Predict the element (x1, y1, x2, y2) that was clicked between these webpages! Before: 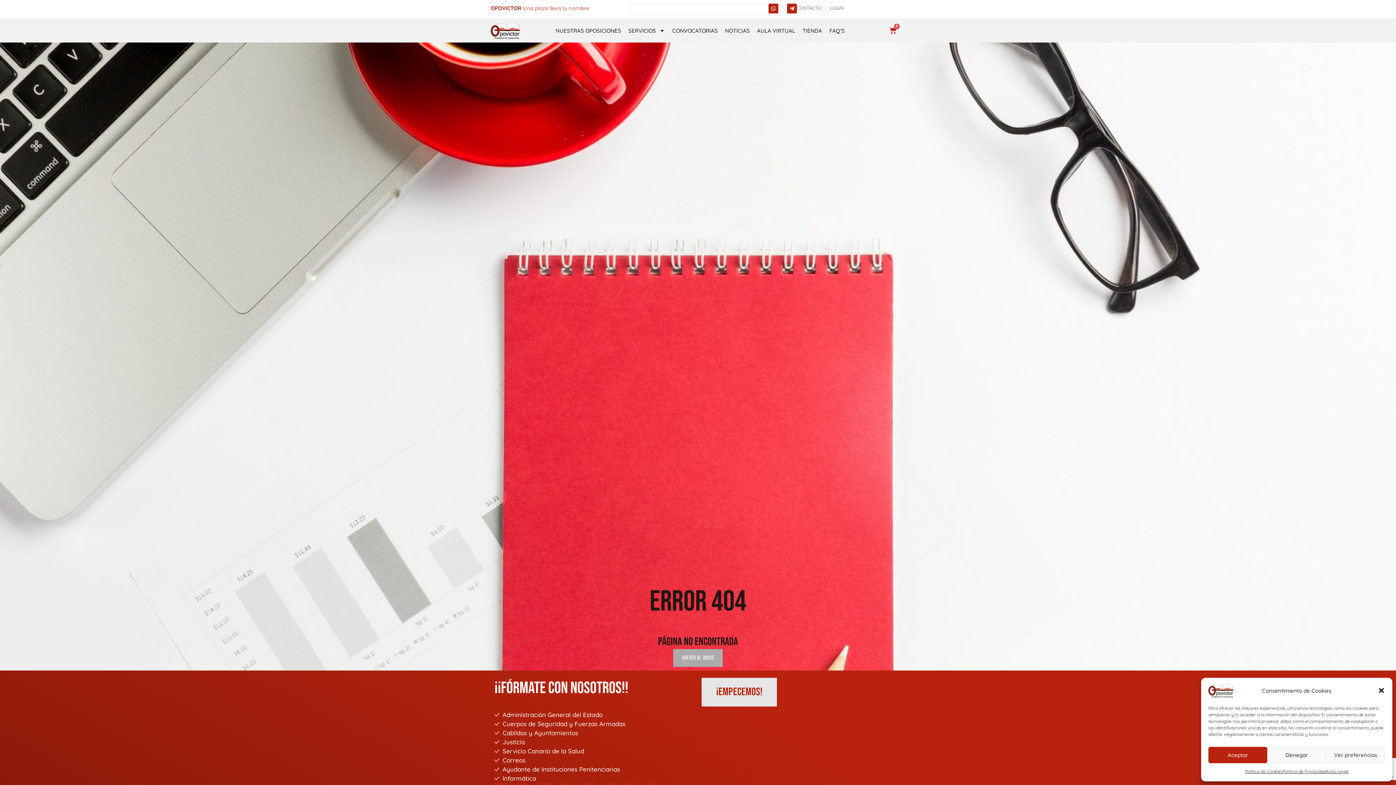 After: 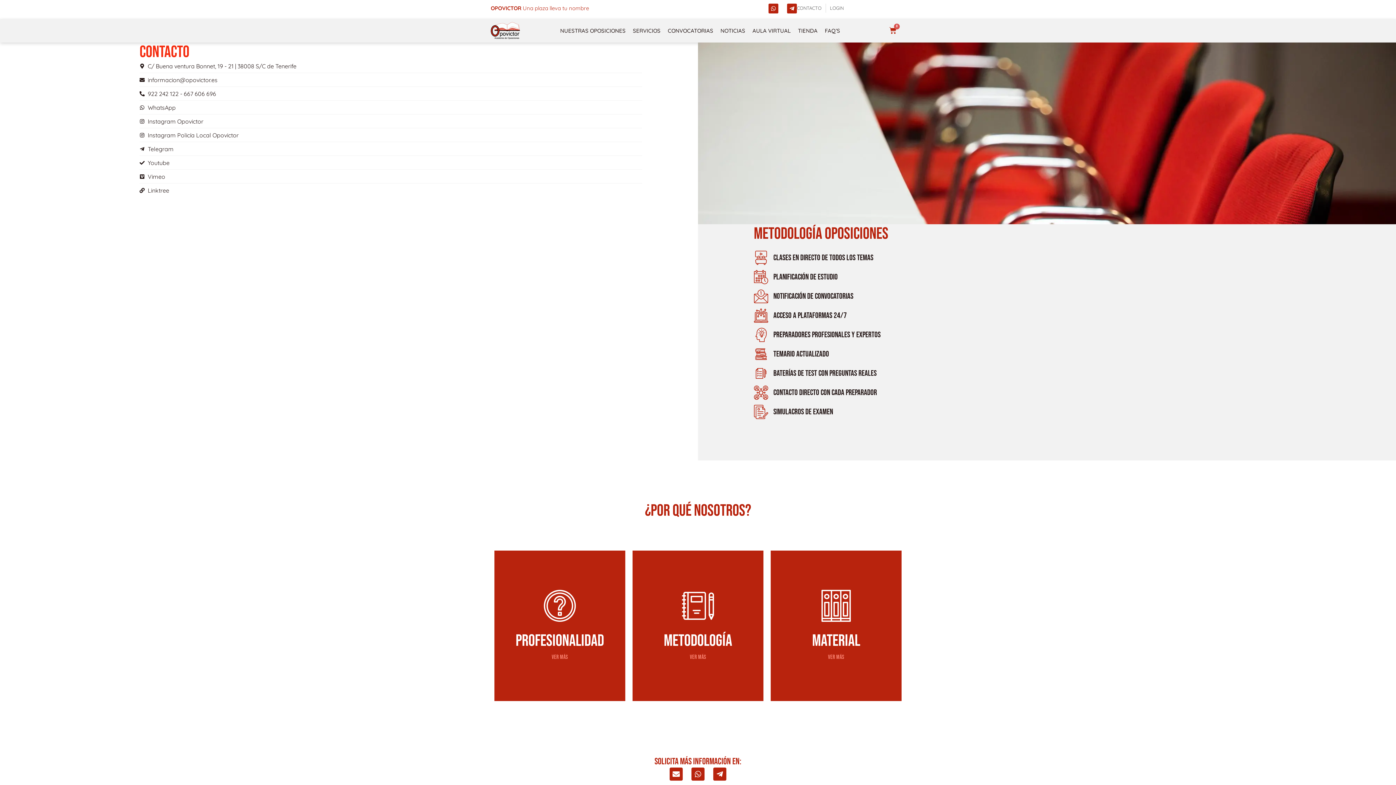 Action: bbox: (797, 3, 821, 12) label: CONTACTO